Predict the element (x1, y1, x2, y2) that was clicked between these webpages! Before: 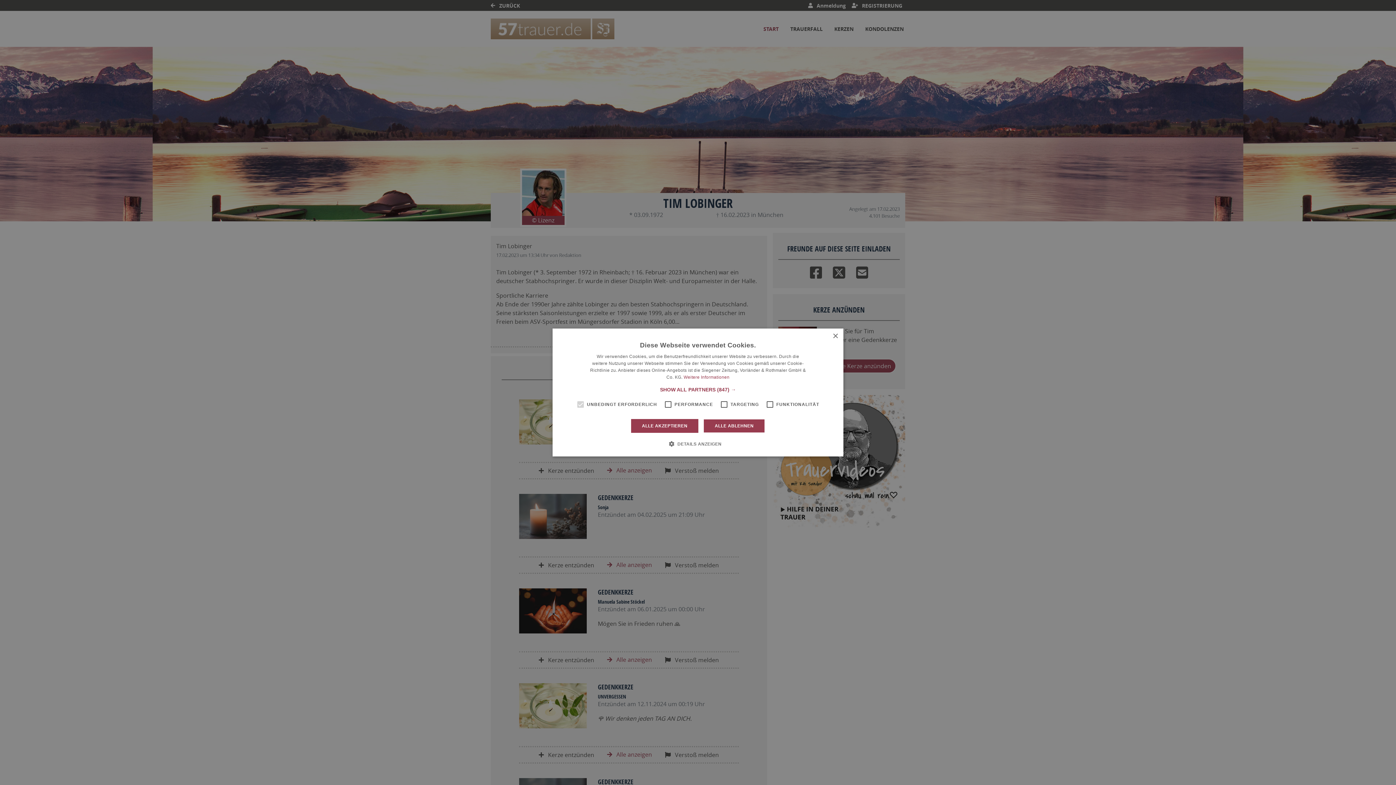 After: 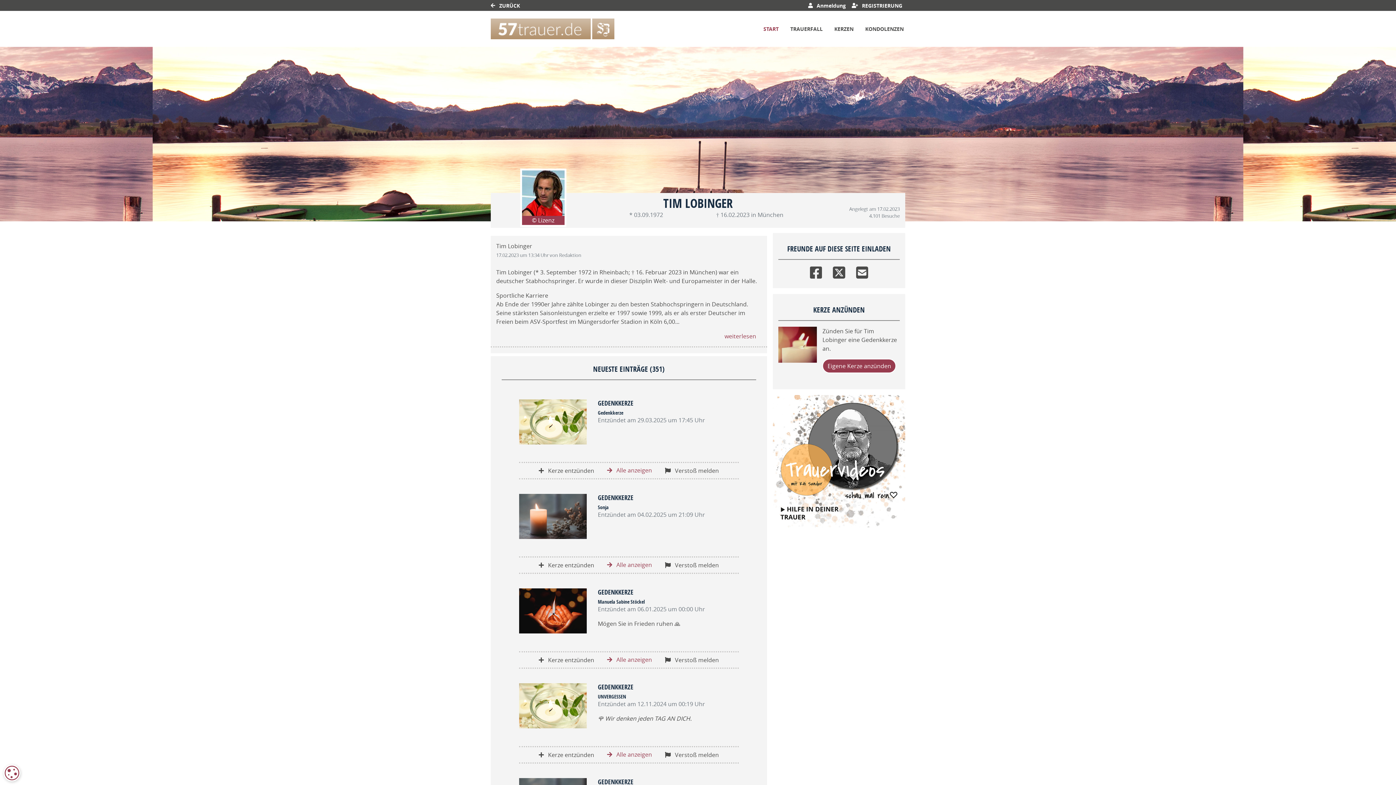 Action: label: ALLE ABLEHNEN bbox: (703, 419, 765, 433)